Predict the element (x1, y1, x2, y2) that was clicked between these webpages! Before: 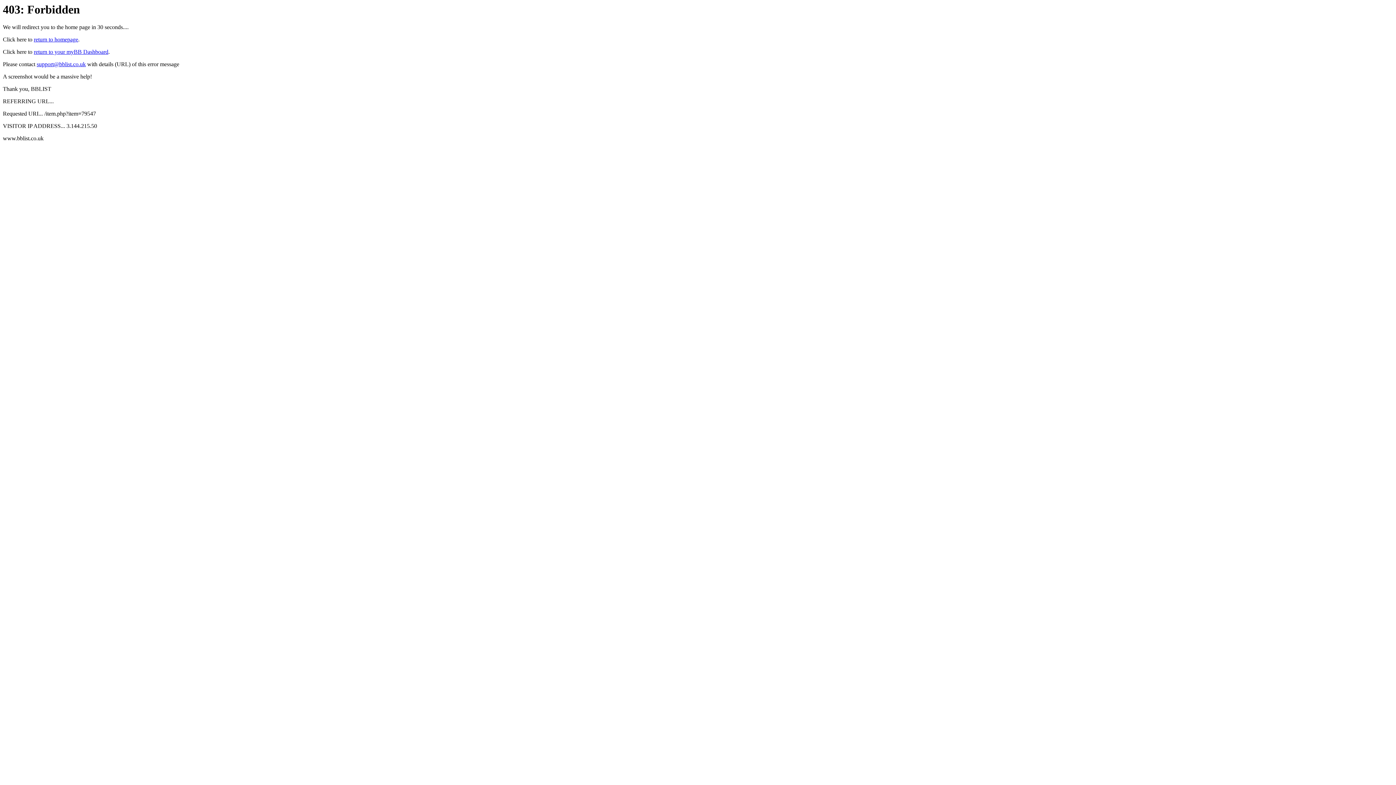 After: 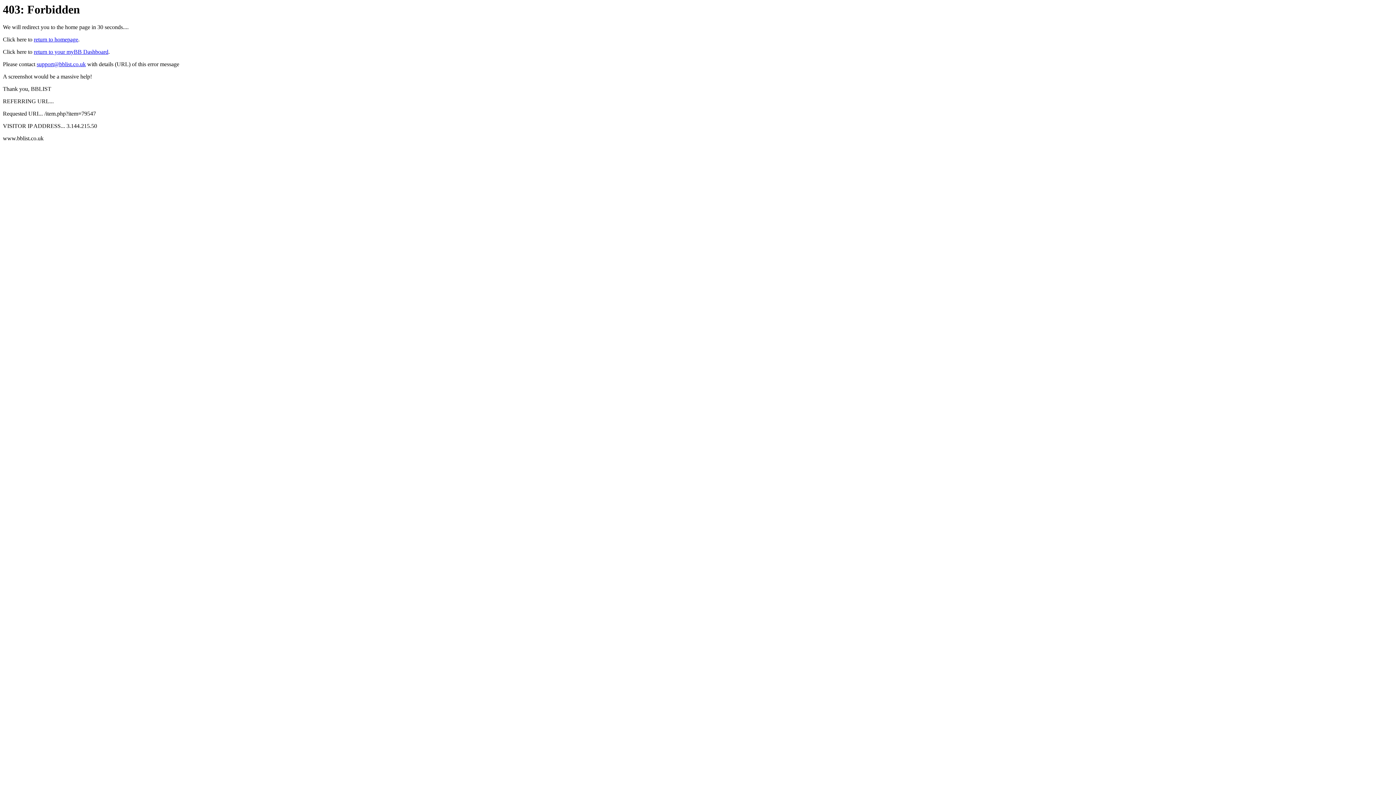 Action: bbox: (36, 61, 85, 67) label: support@bblist.co.uk